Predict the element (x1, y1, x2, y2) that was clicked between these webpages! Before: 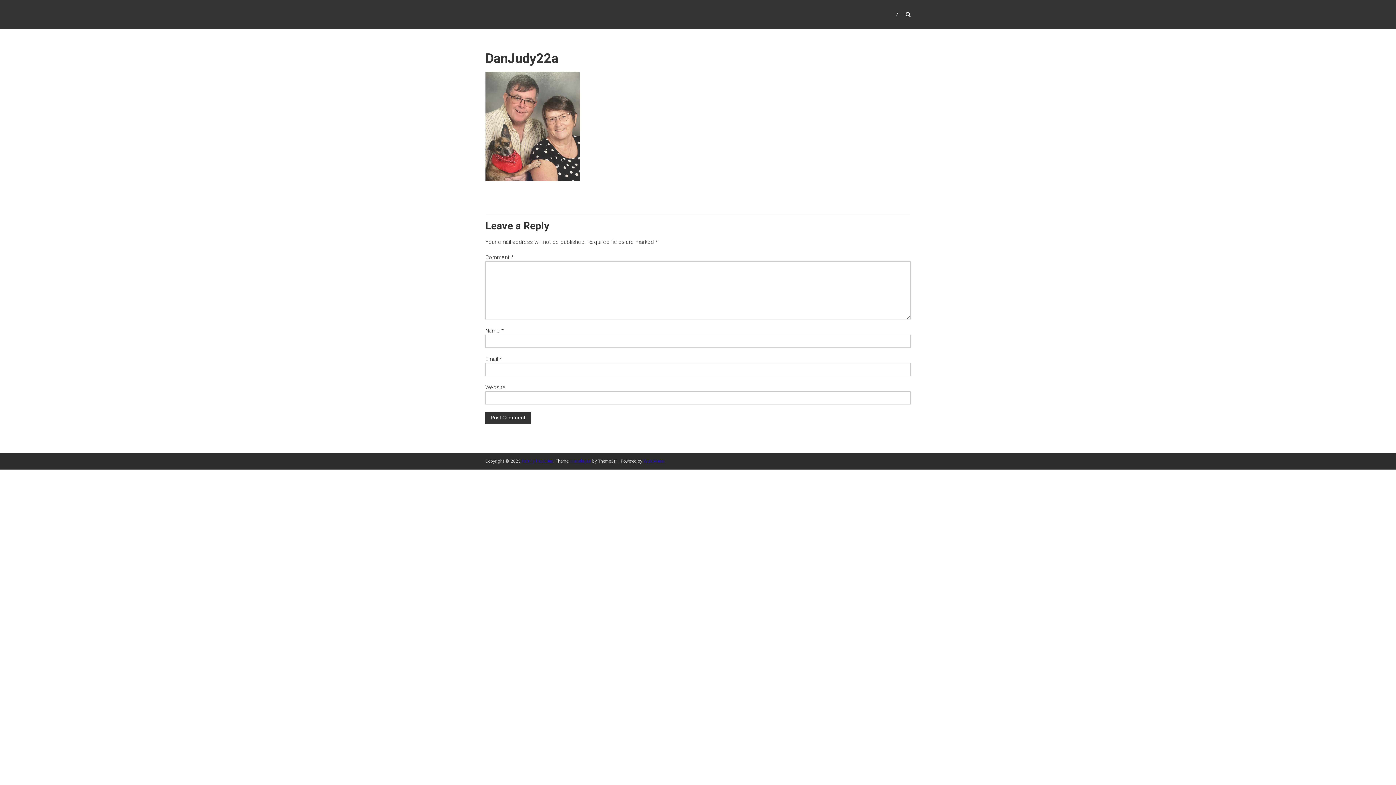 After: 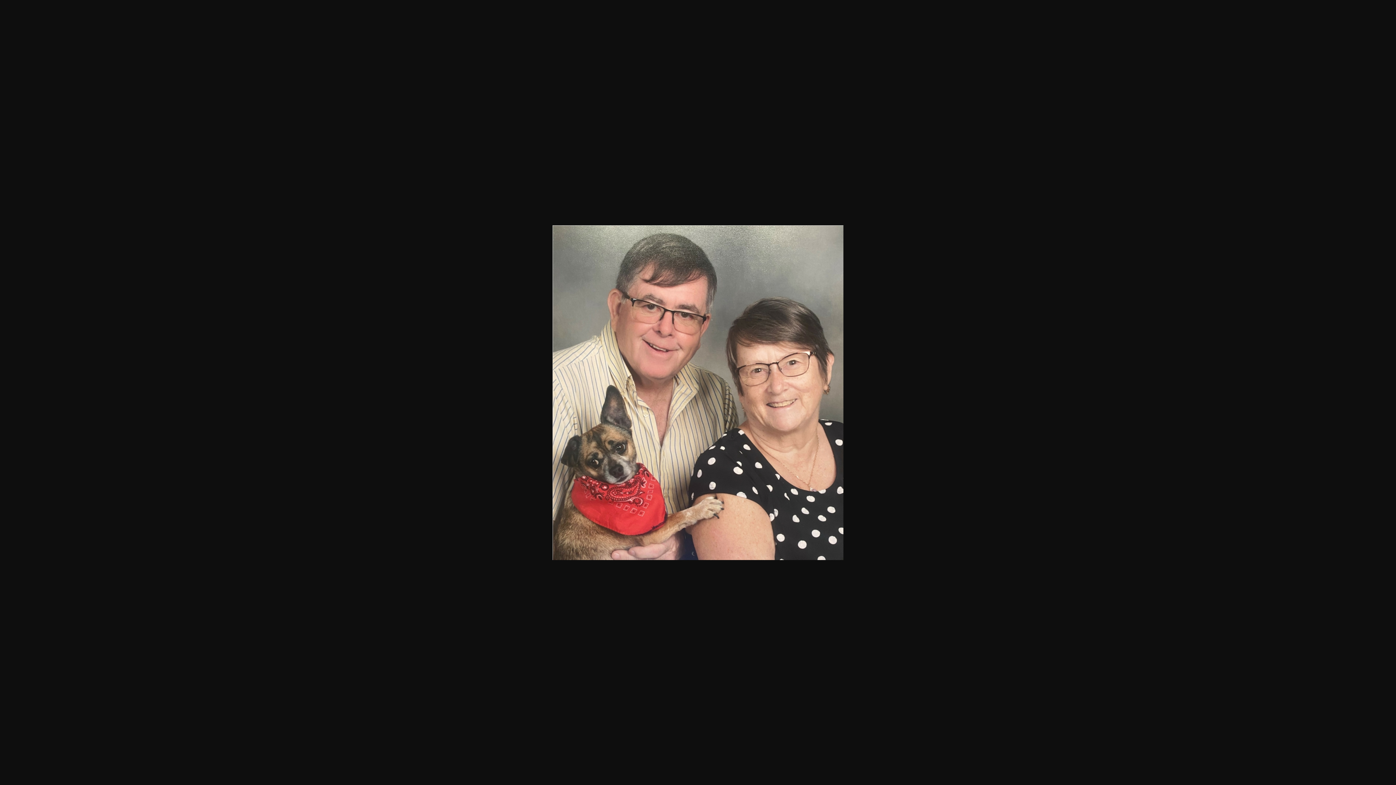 Action: bbox: (485, 122, 580, 129)